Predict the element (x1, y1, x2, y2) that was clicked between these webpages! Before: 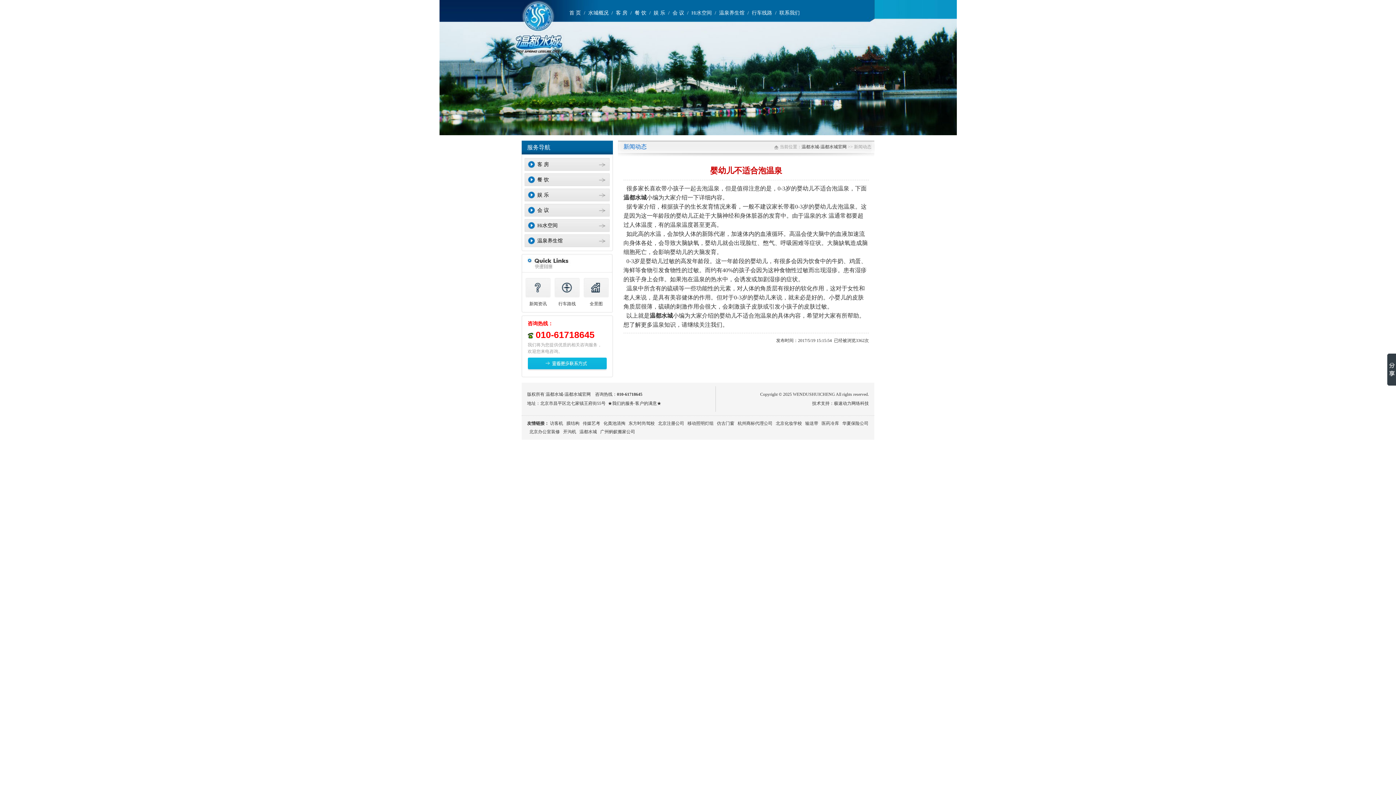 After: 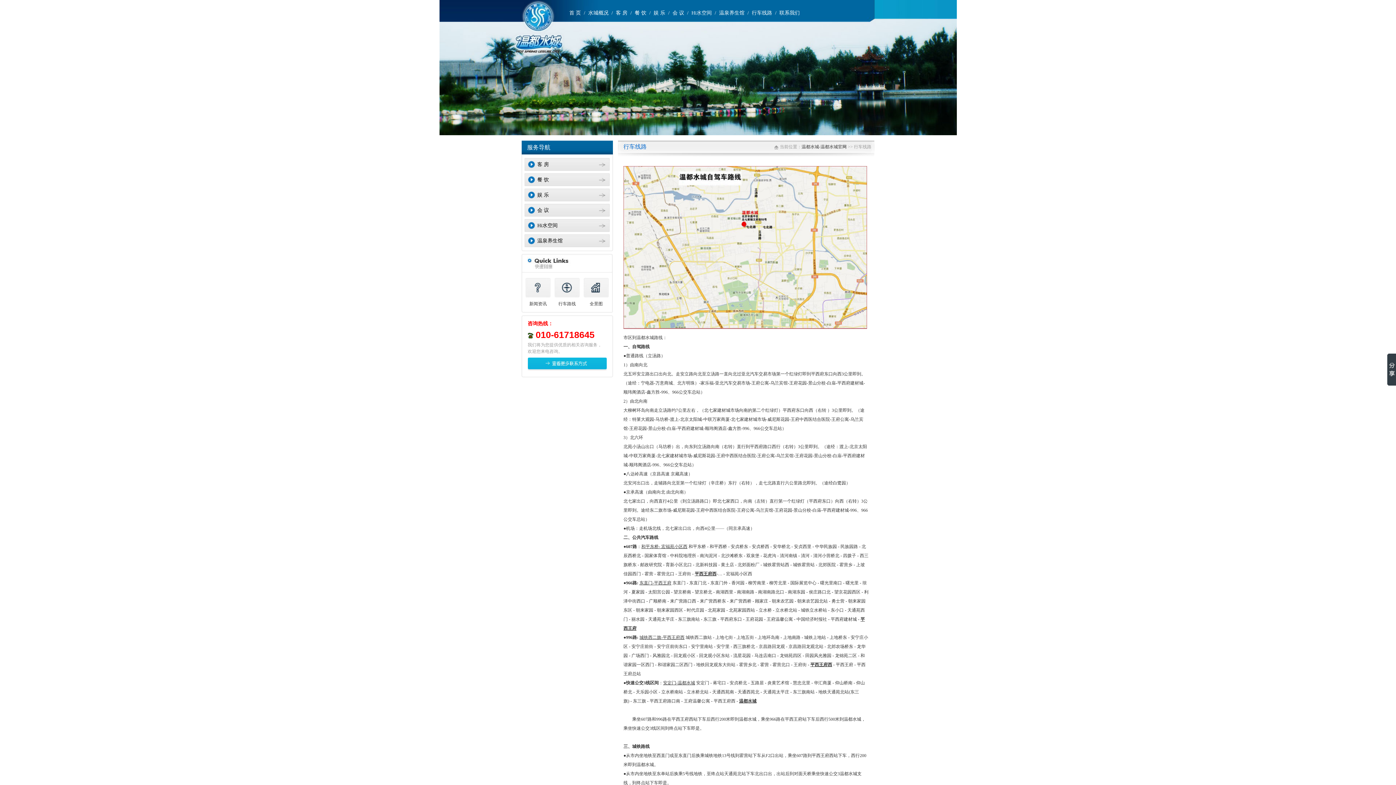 Action: bbox: (554, 293, 579, 298)